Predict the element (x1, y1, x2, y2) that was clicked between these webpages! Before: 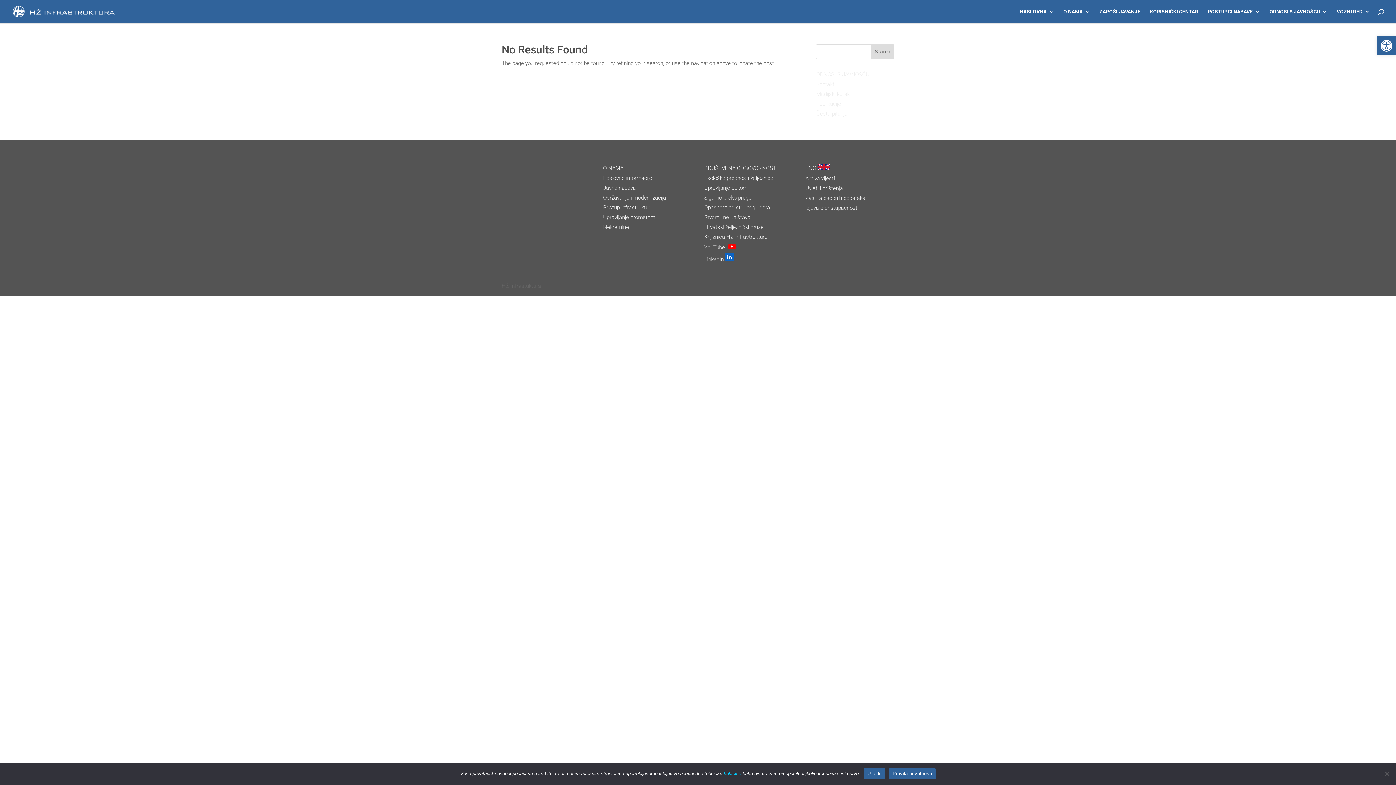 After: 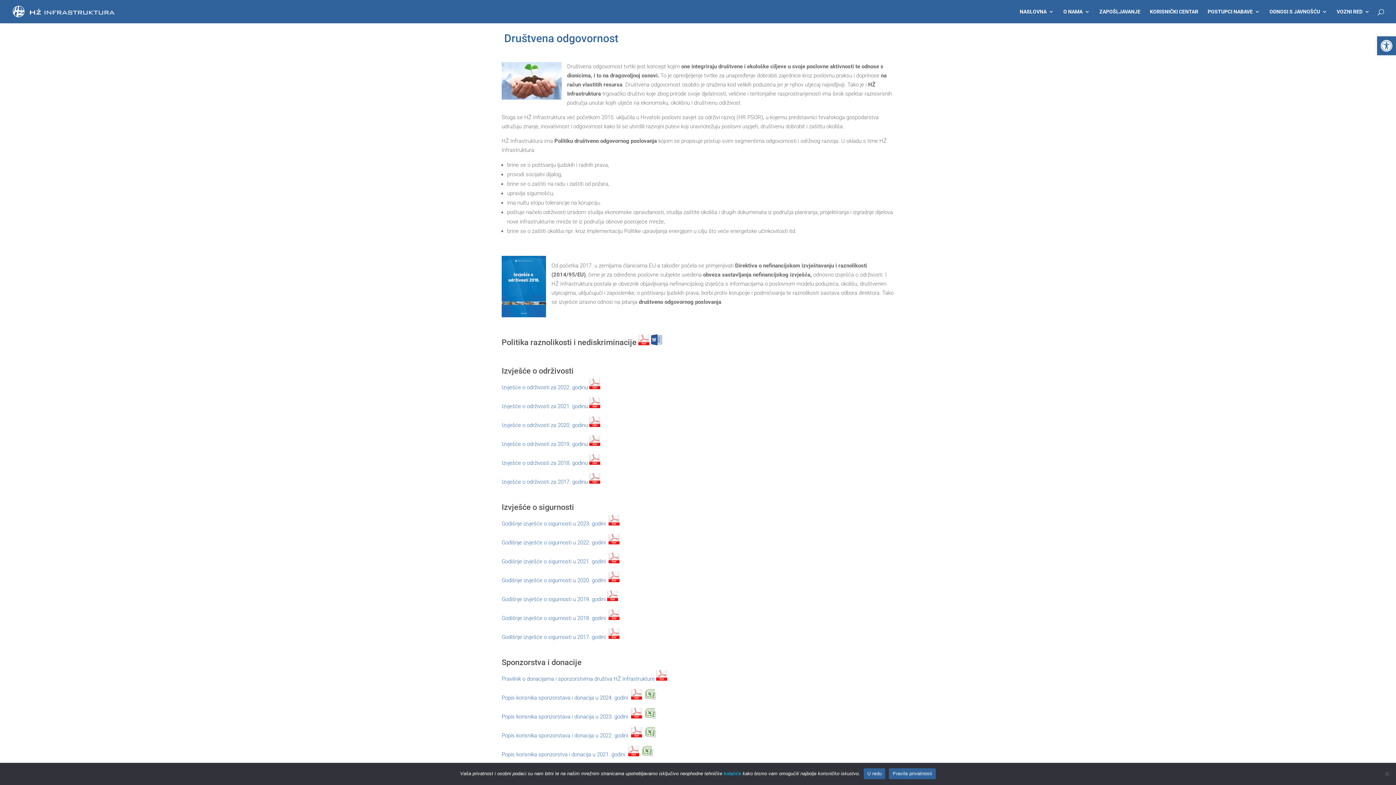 Action: label: DRUŠTVENA ODGOVORNOST bbox: (704, 165, 776, 171)